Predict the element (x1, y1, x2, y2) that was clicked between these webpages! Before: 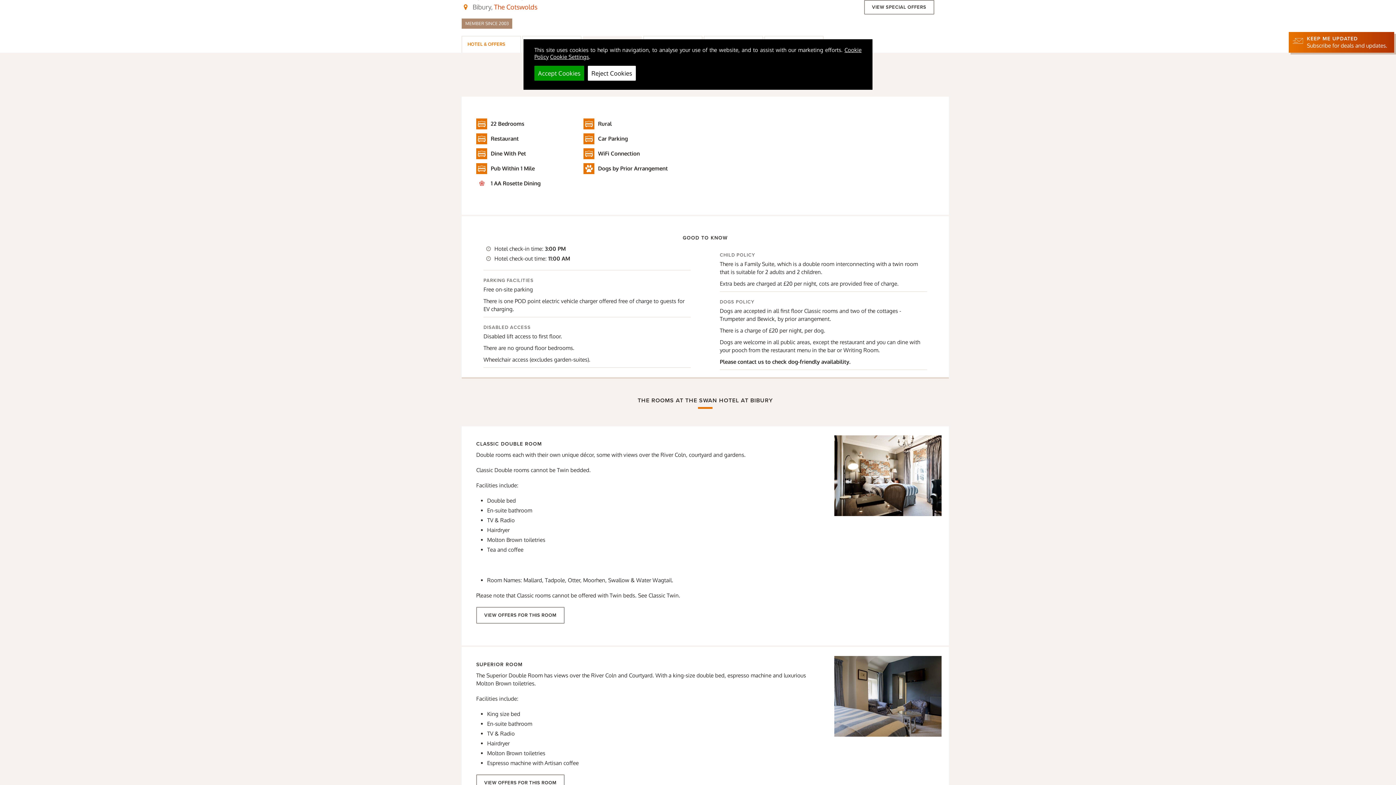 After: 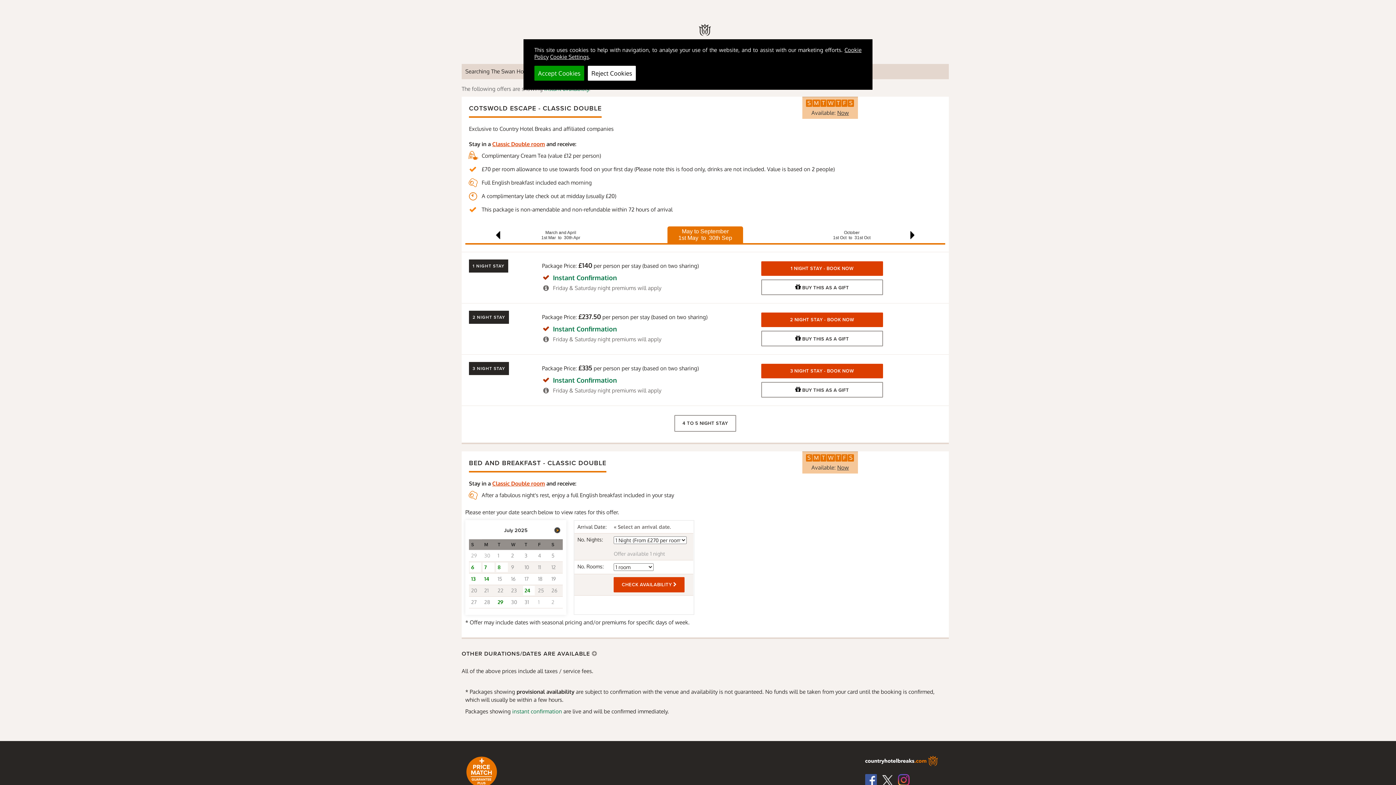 Action: label: VIEW OFFERS FOR THIS ROOM bbox: (476, 607, 564, 624)